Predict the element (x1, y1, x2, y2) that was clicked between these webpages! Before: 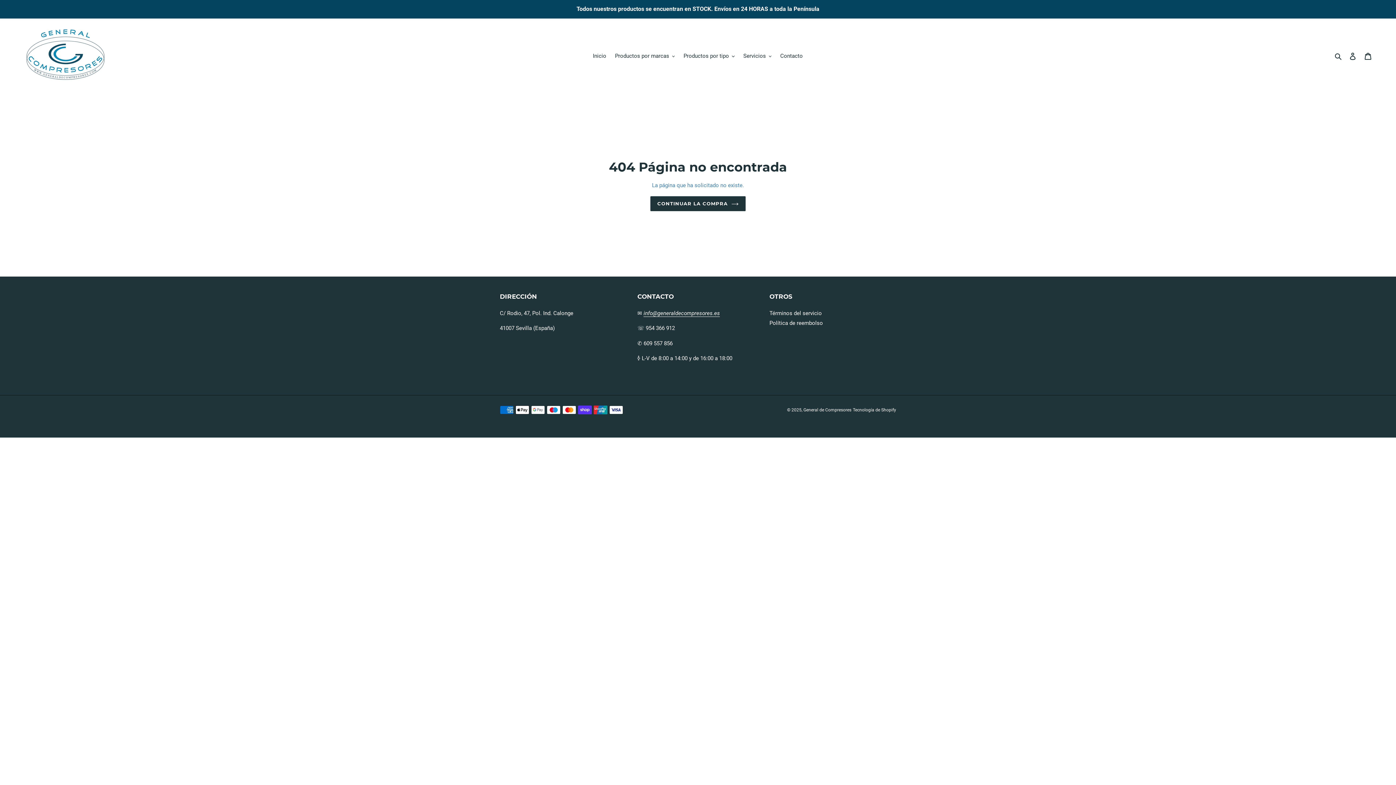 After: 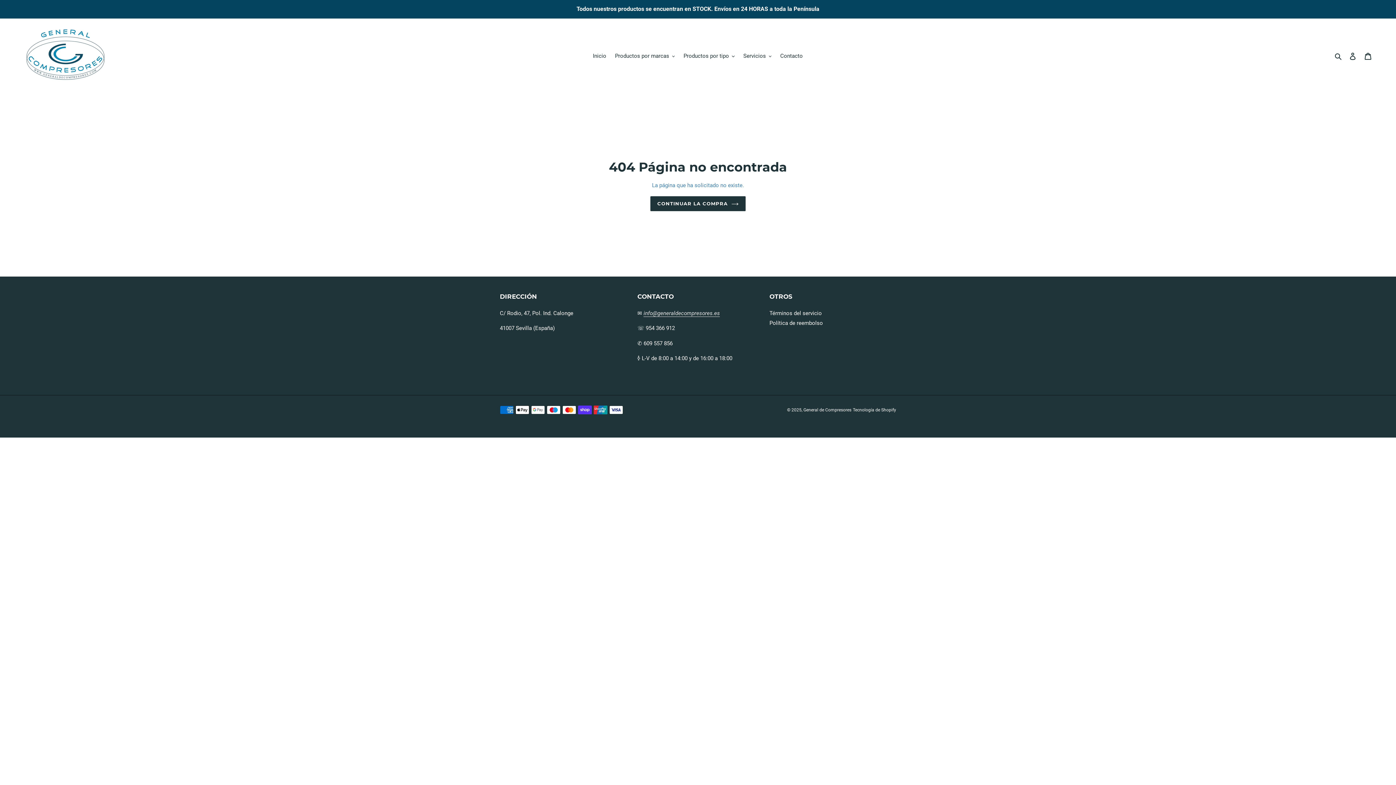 Action: bbox: (643, 310, 720, 317) label: info@generaldecompresores.es